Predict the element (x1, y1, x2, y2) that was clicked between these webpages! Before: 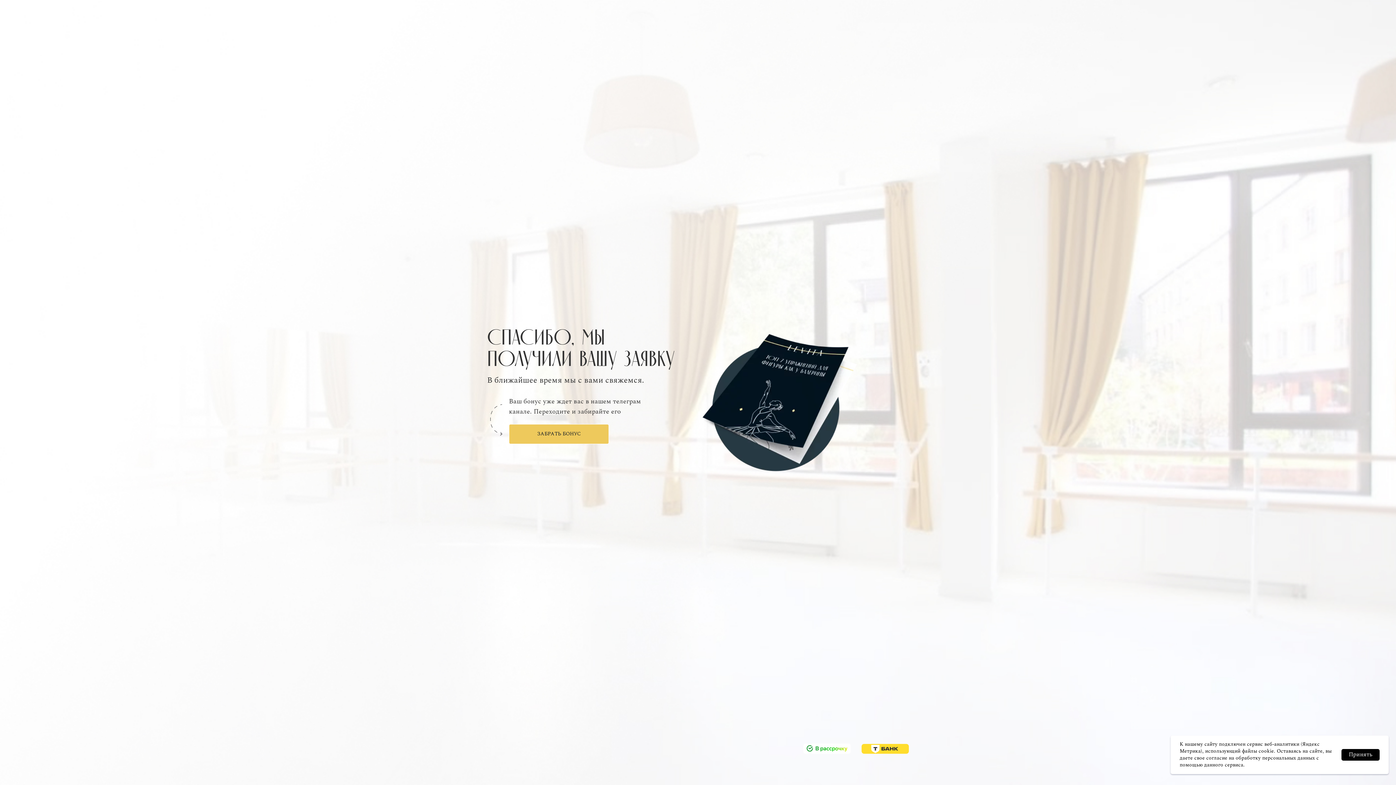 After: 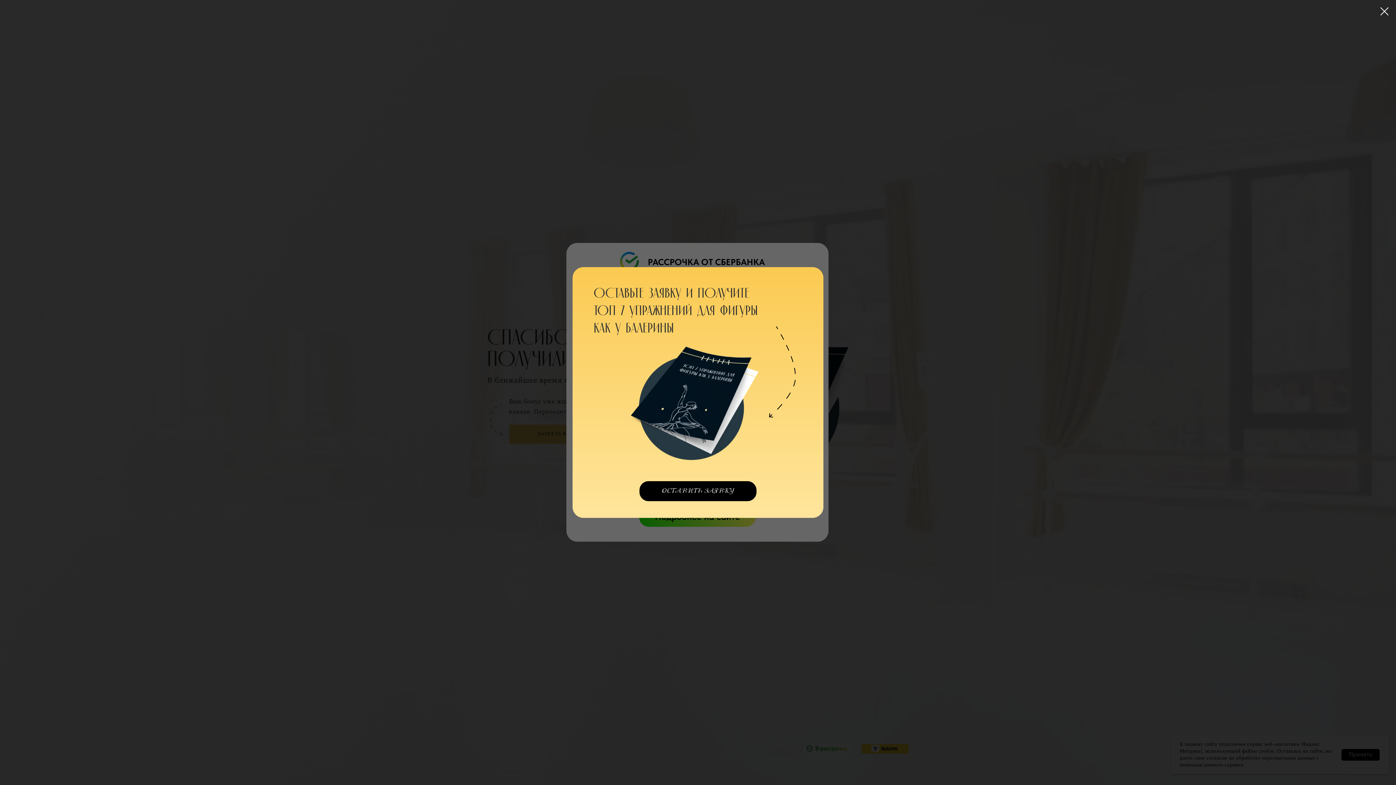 Action: bbox: (803, 744, 850, 754)